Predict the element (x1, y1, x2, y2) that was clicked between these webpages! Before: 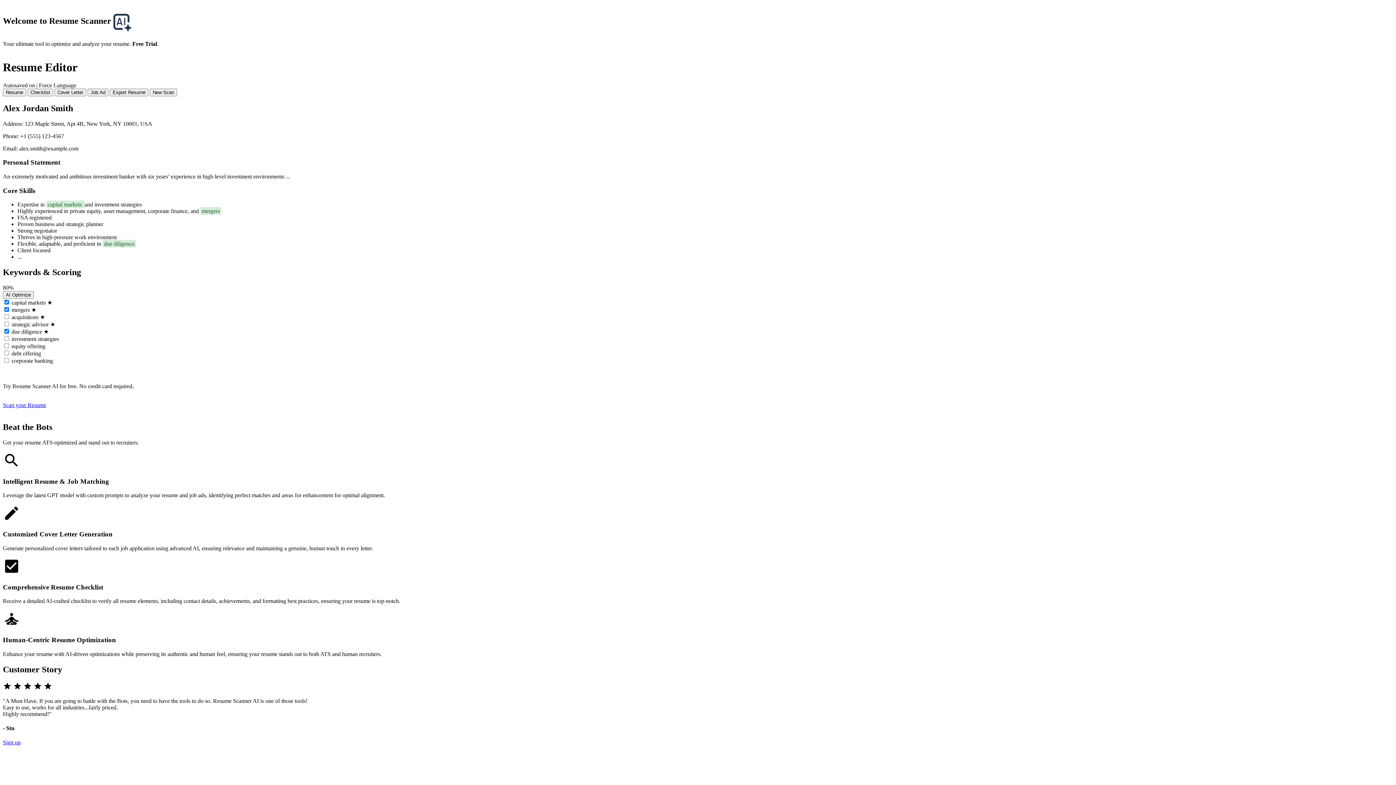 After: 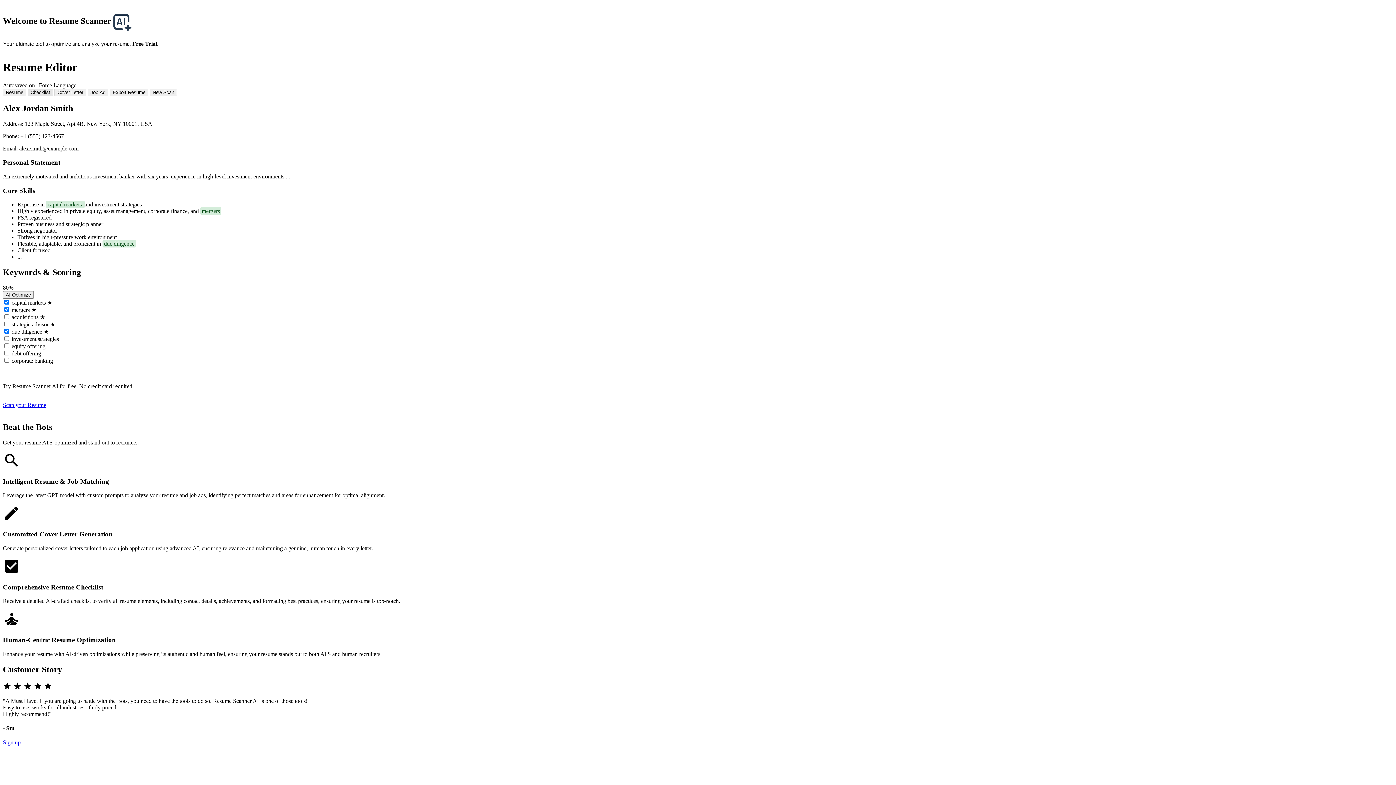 Action: bbox: (27, 88, 53, 96) label: Checklist